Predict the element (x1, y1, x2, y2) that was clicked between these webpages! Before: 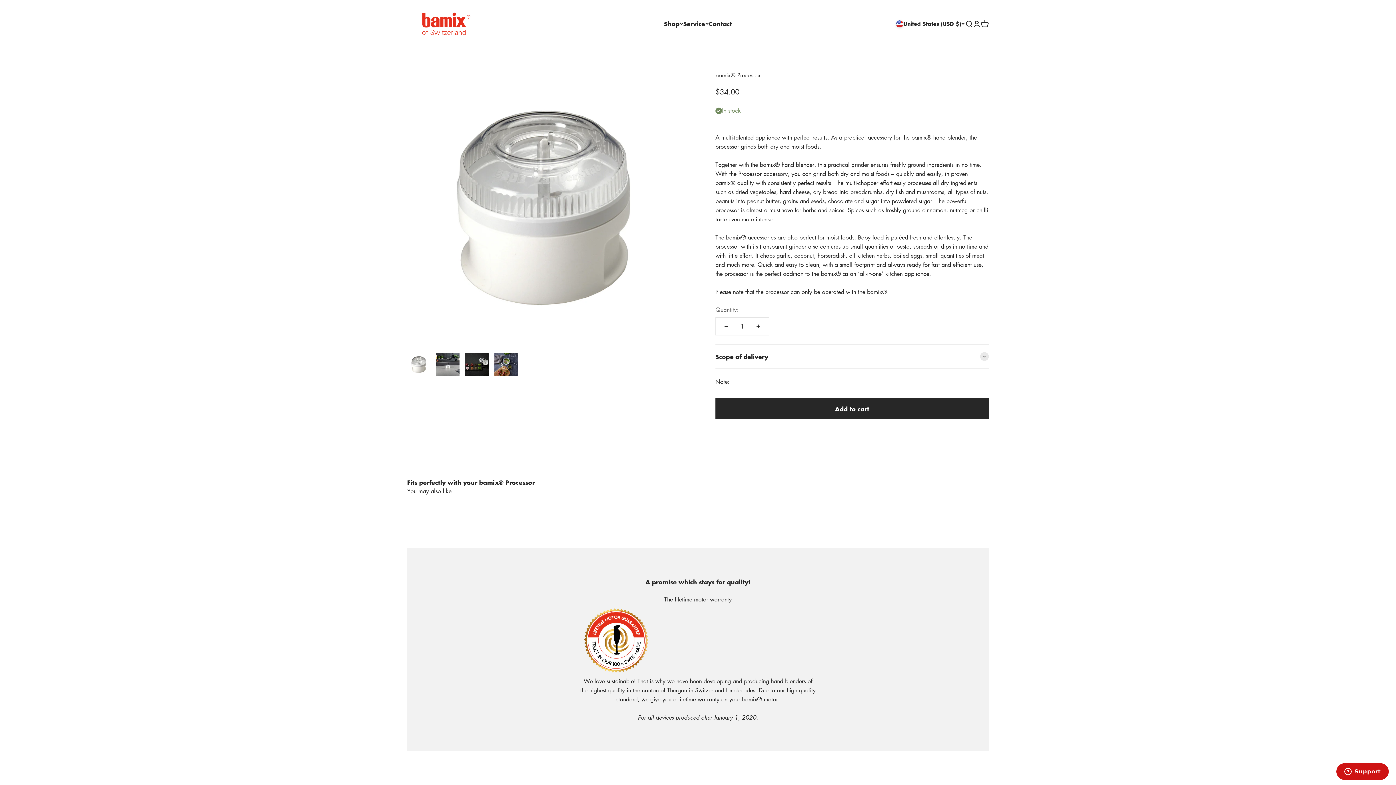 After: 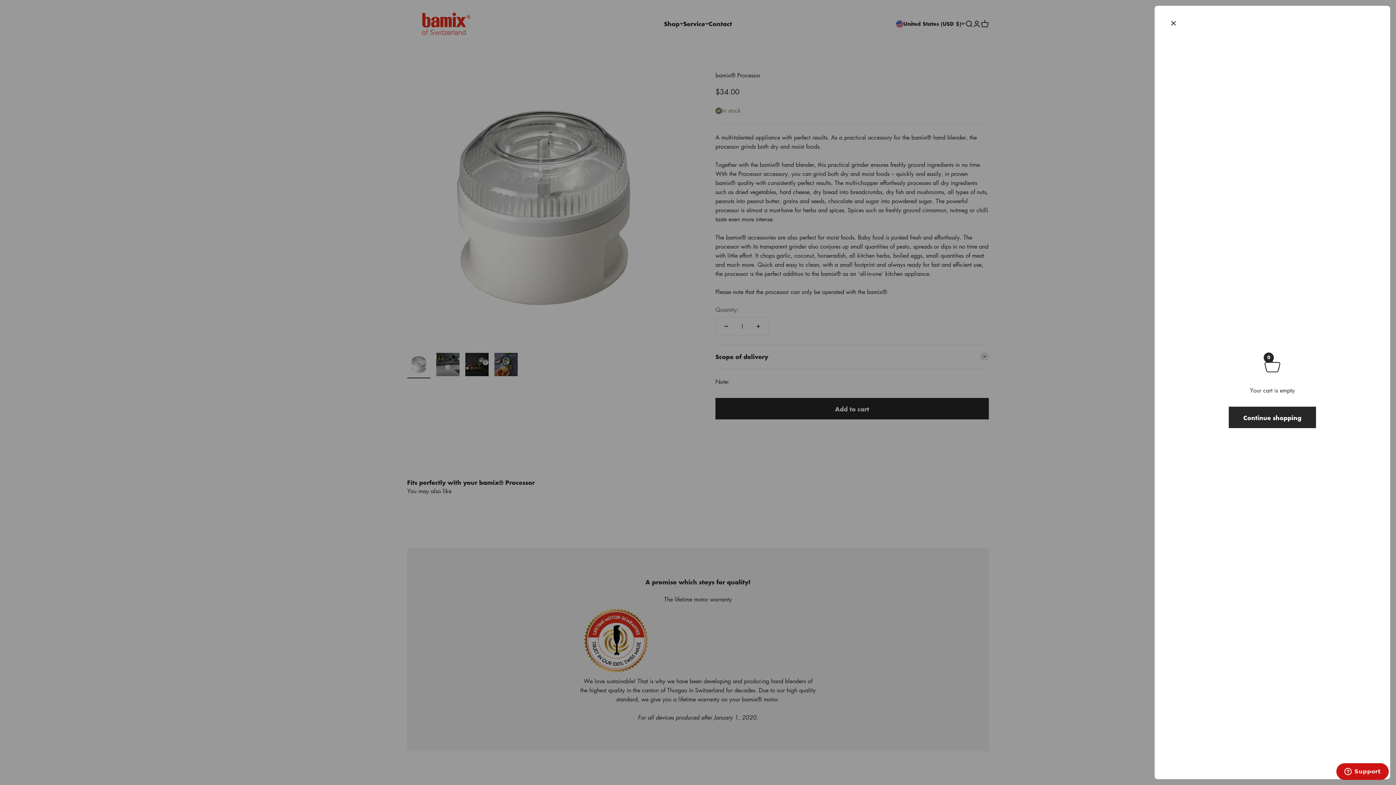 Action: bbox: (981, 19, 989, 27) label: Open cart
0